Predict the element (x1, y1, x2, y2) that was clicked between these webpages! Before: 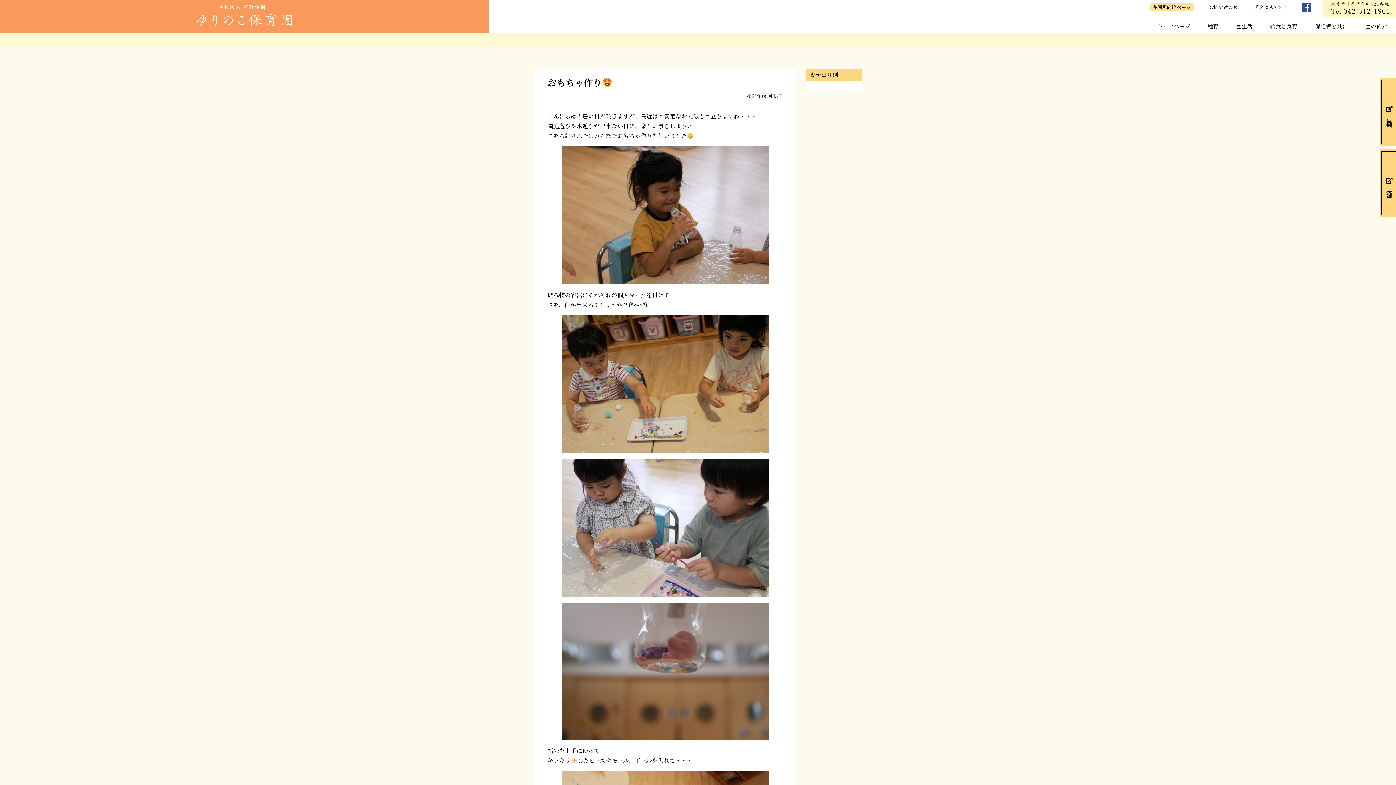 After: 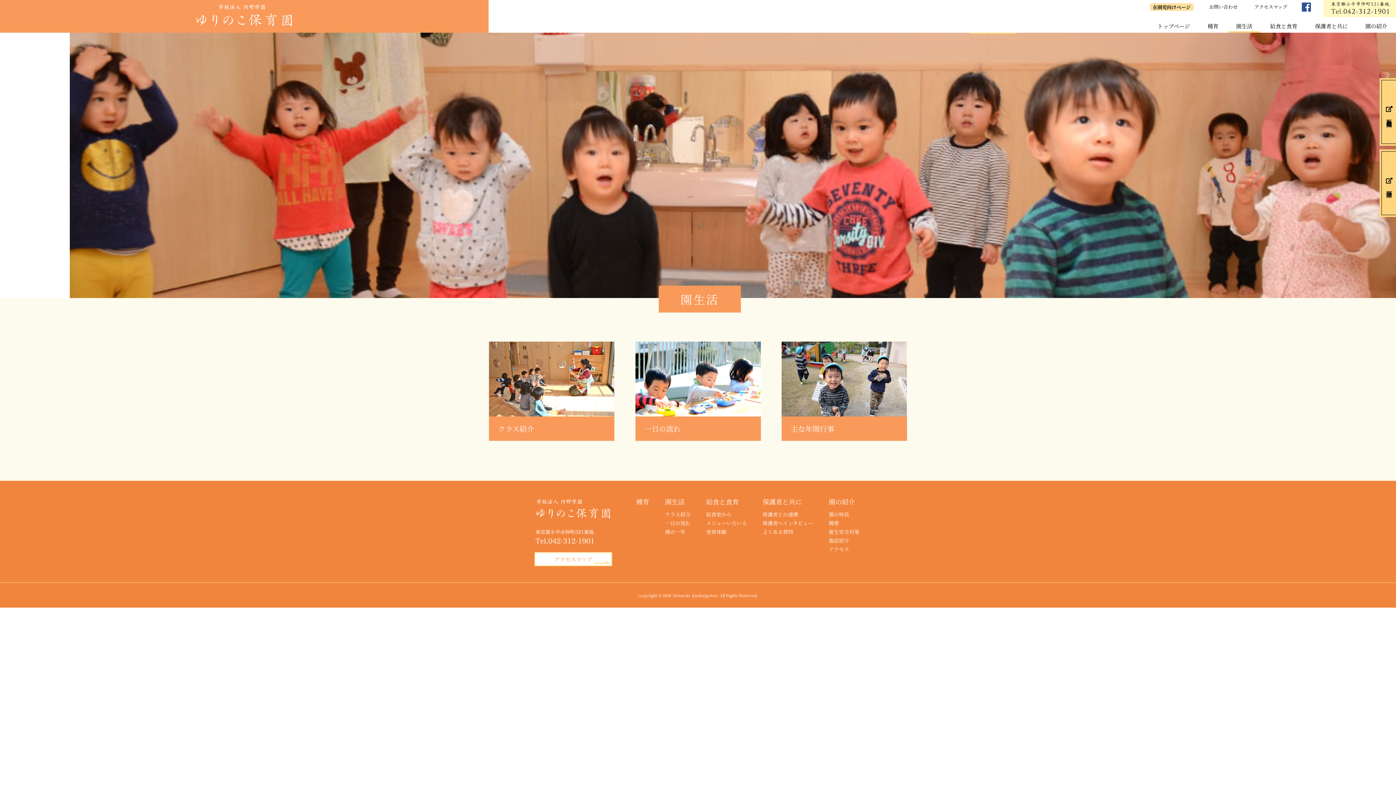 Action: label: 園生活 bbox: (1229, 19, 1260, 32)